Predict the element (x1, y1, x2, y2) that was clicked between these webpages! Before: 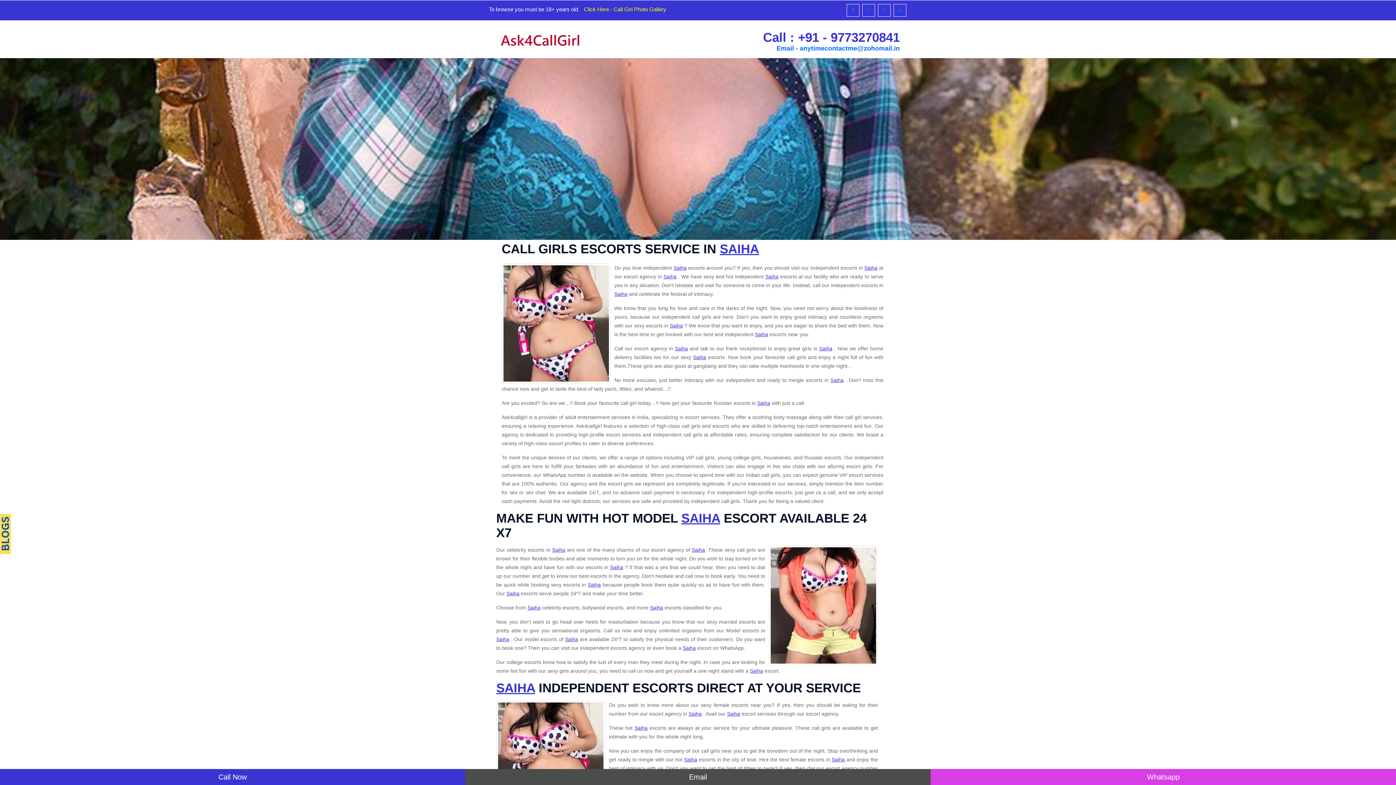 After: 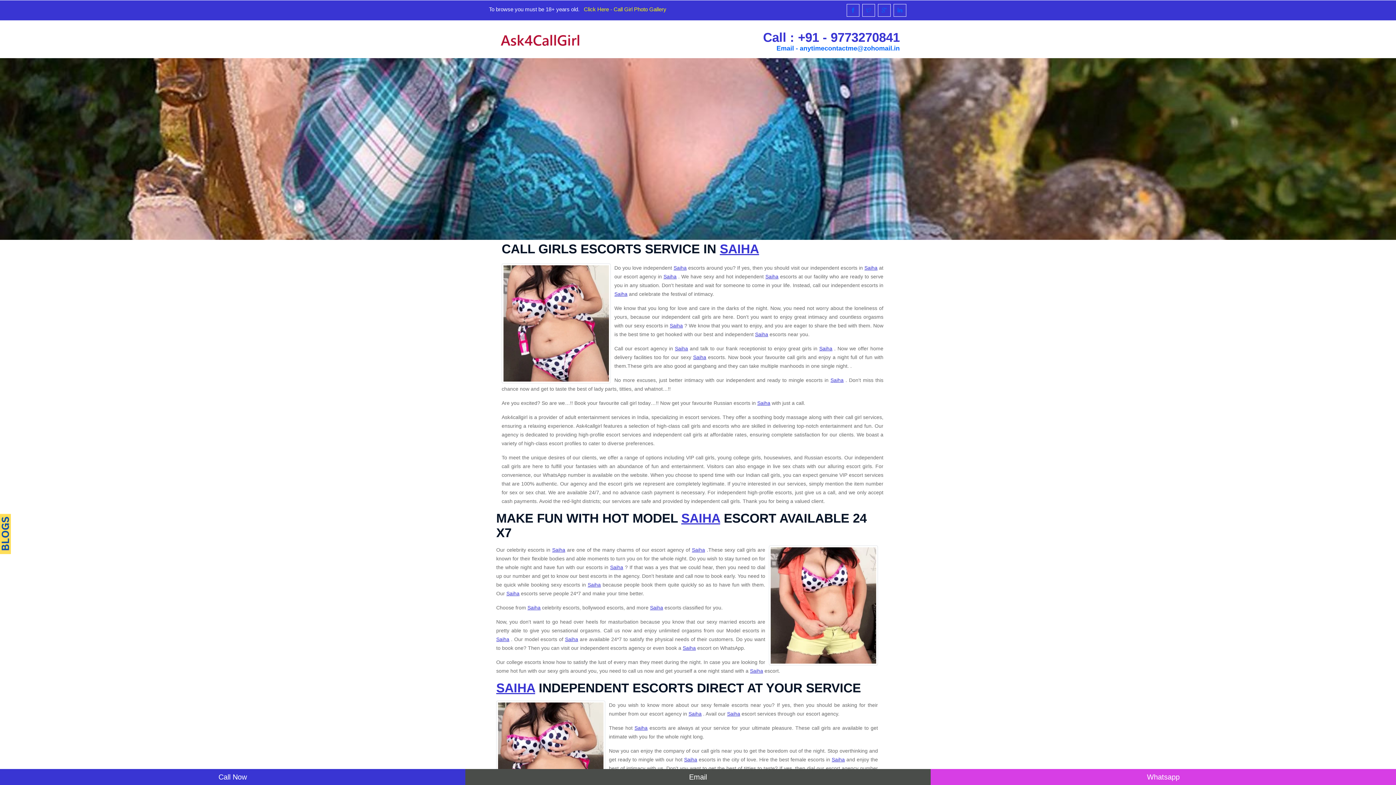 Action: label: Saiha bbox: (673, 265, 686, 270)